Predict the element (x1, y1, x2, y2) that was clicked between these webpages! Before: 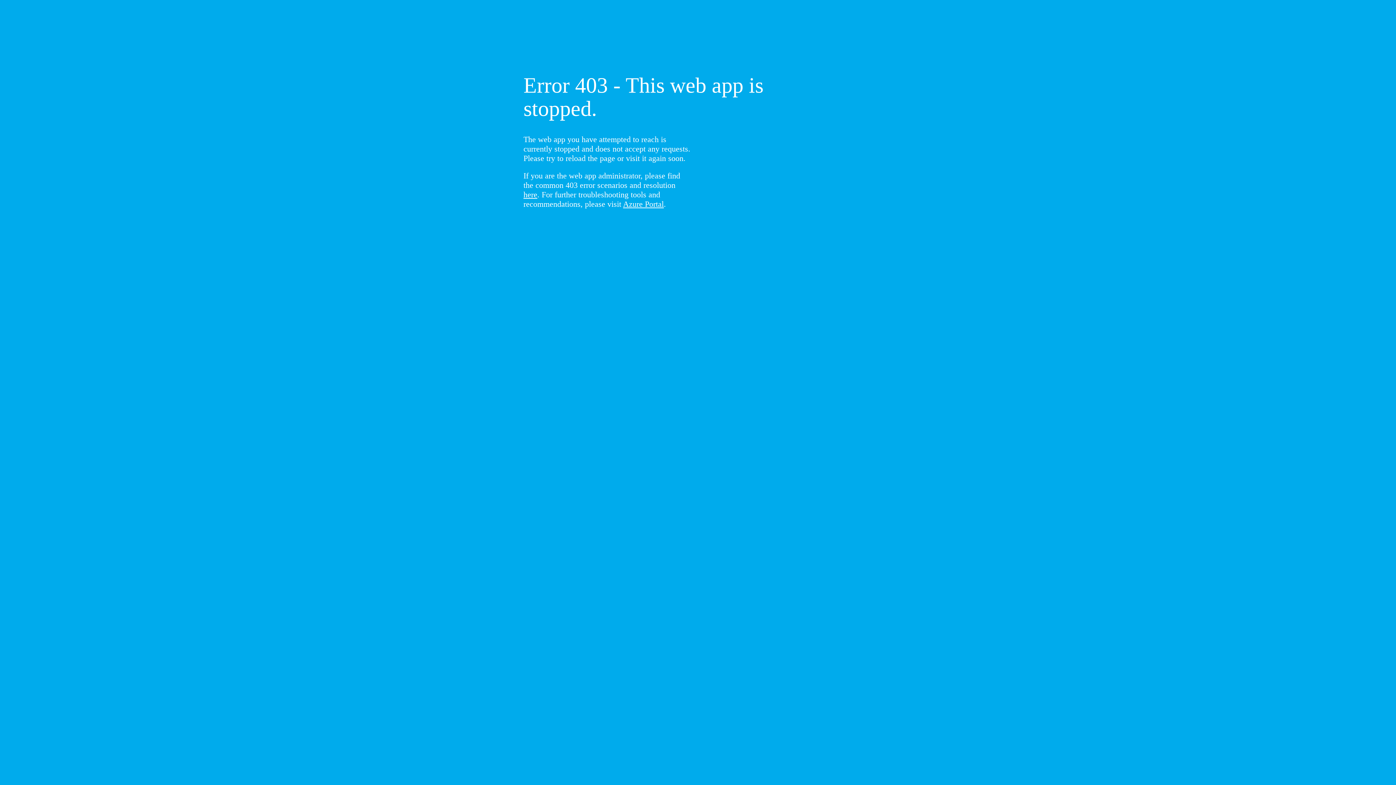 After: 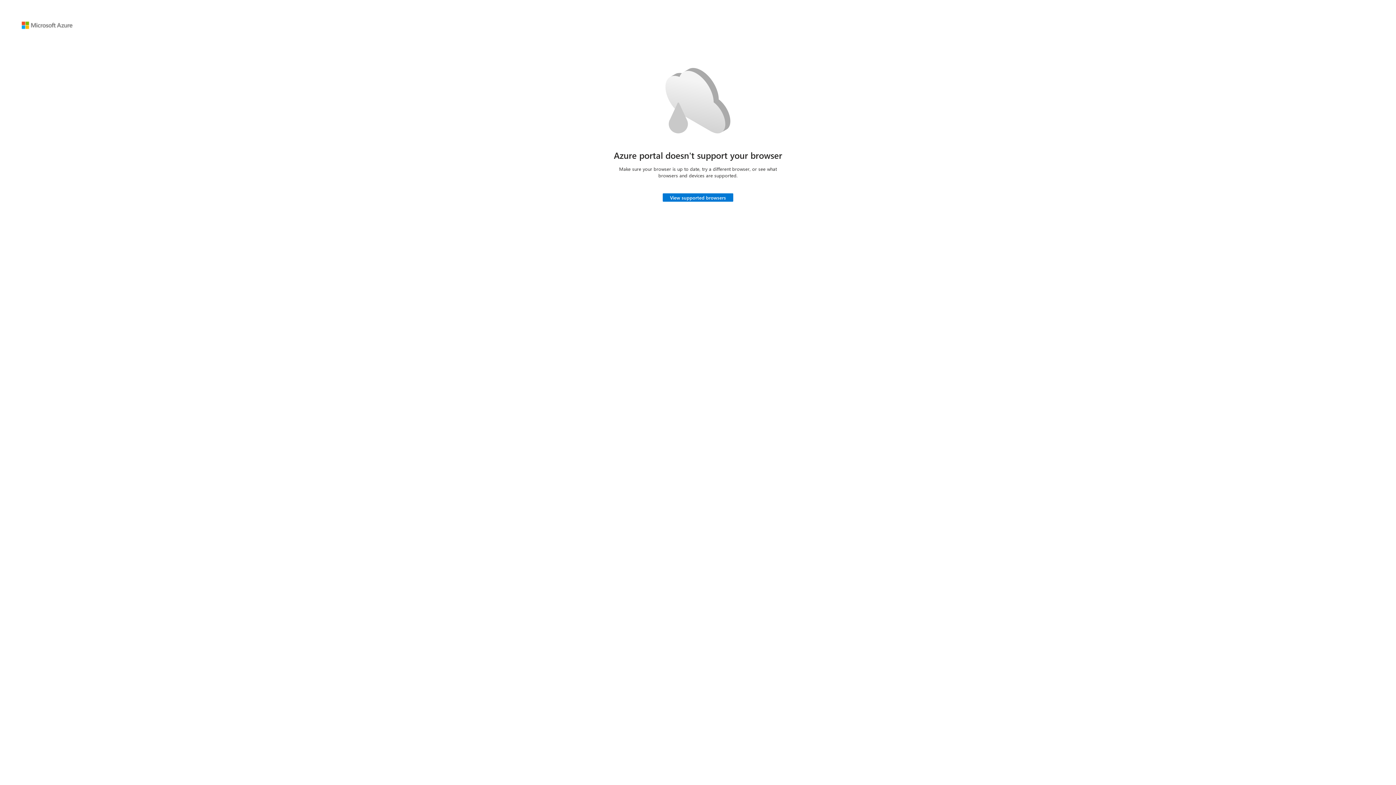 Action: label: Azure Portal bbox: (623, 199, 664, 208)